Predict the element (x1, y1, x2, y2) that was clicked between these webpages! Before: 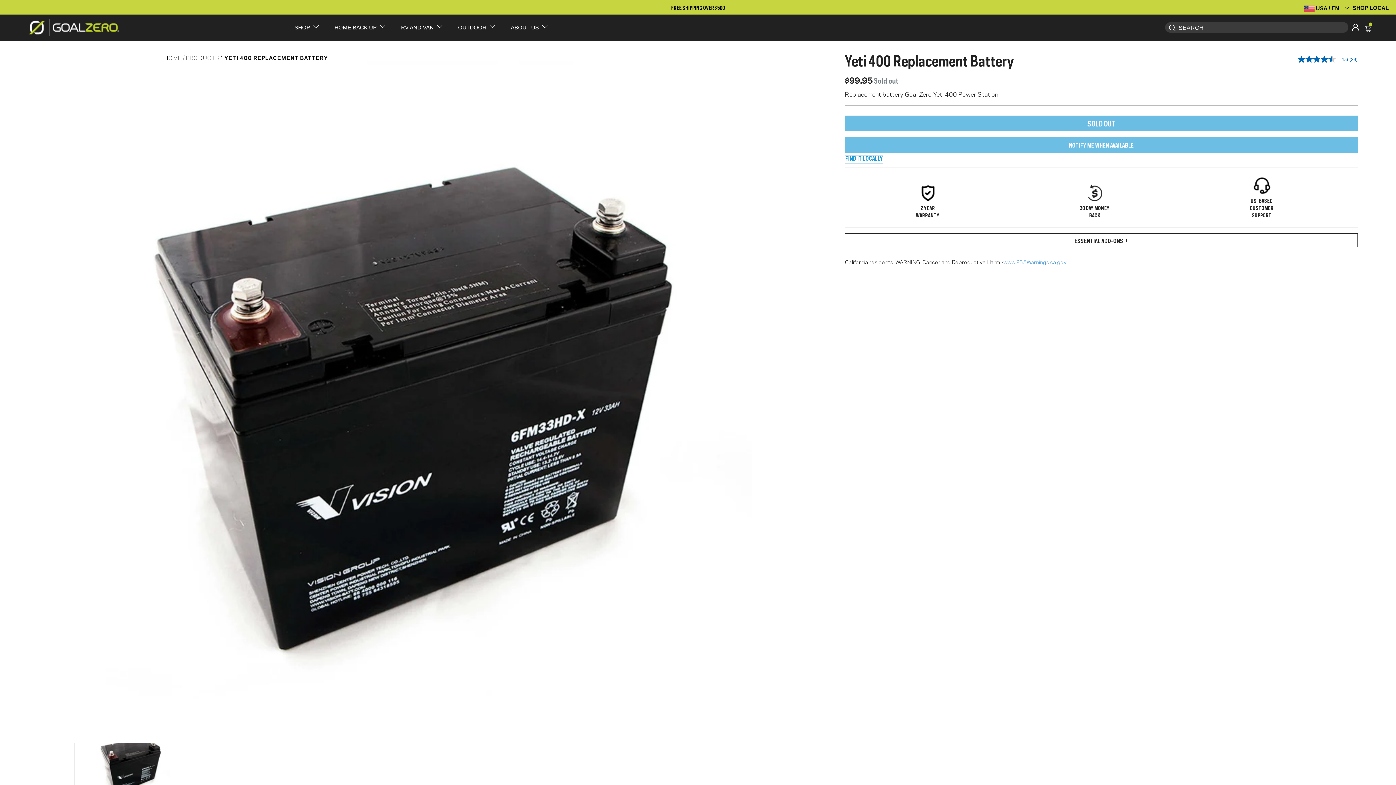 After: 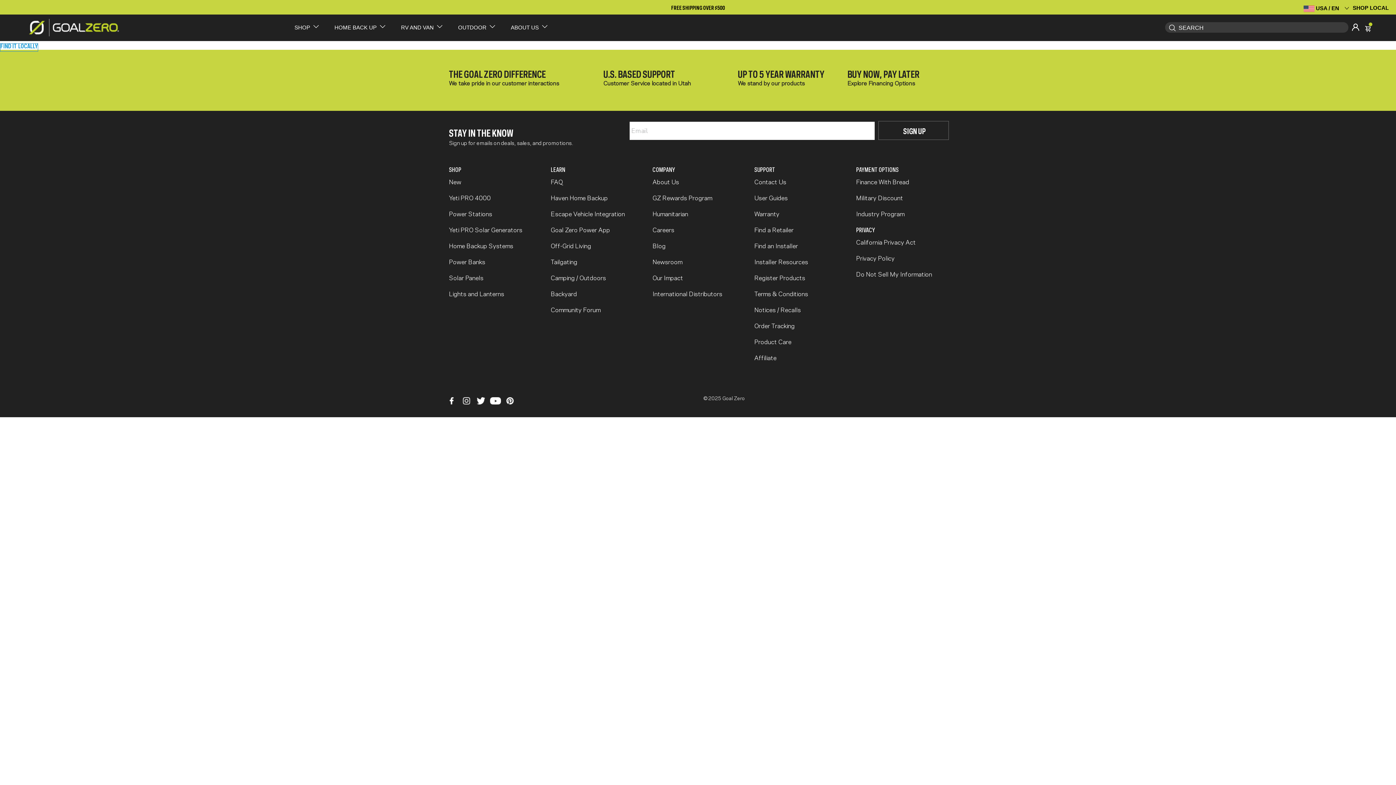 Action: bbox: (1353, 4, 1389, 10) label: /pages/dealer-locator